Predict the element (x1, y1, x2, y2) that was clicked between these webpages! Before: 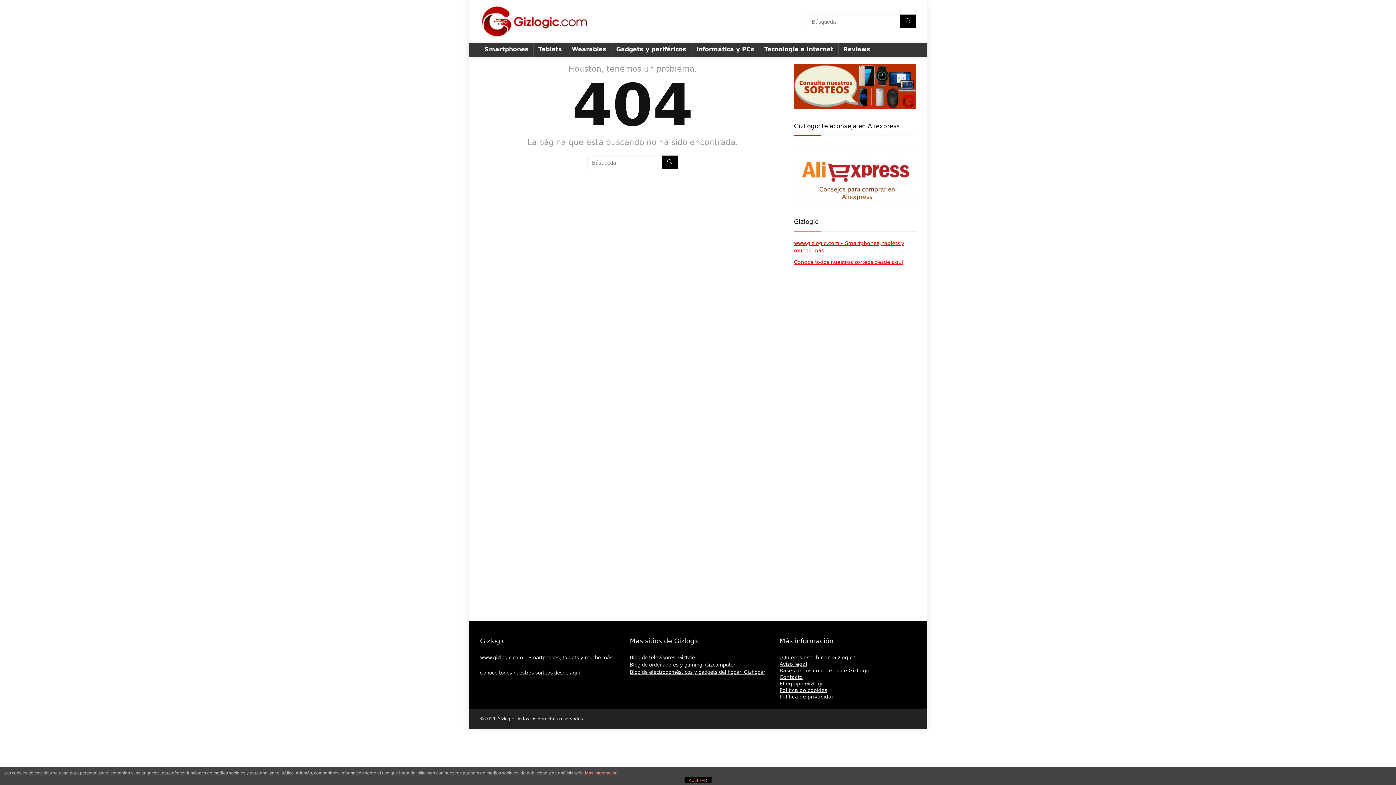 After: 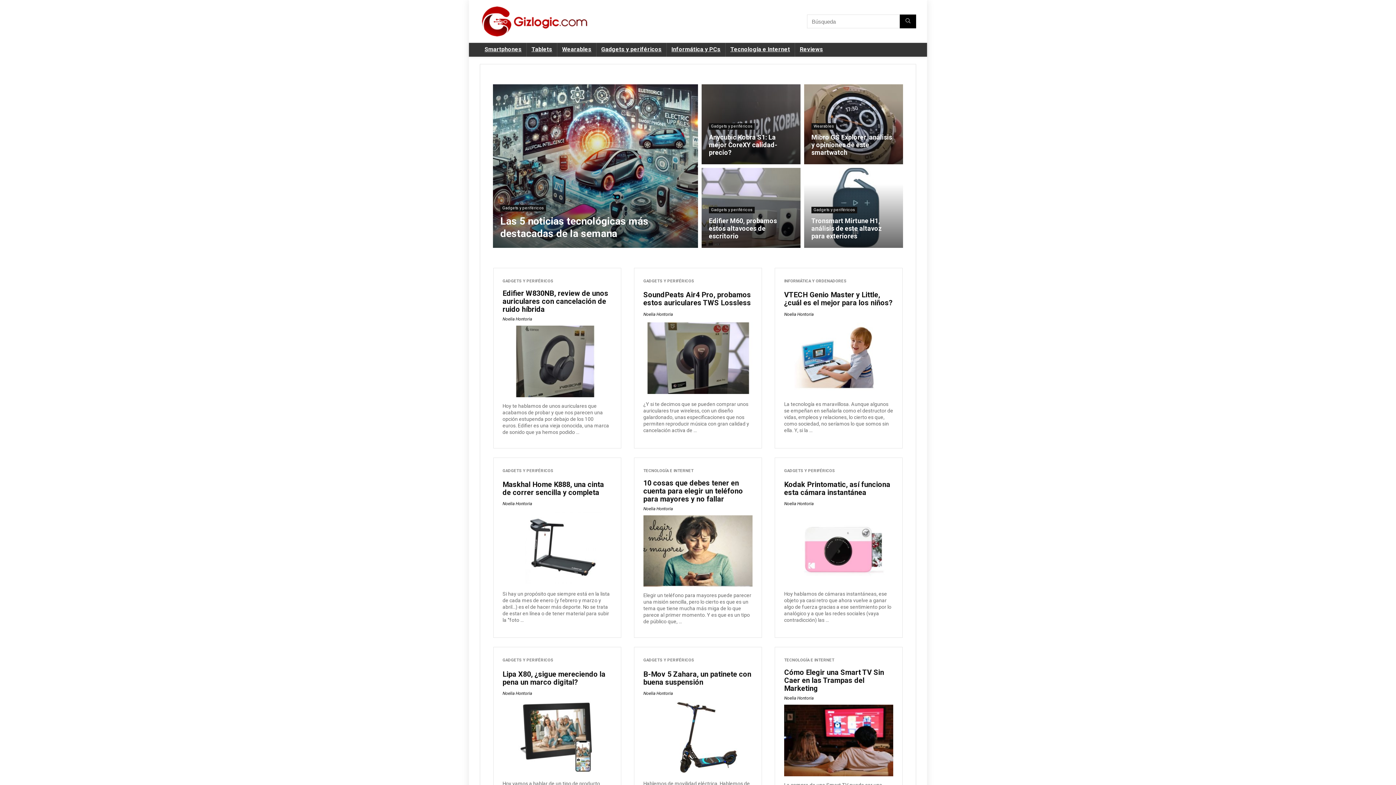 Action: label: www.gizlogic.com – Smartphones, tablets y mucho más bbox: (480, 655, 612, 660)